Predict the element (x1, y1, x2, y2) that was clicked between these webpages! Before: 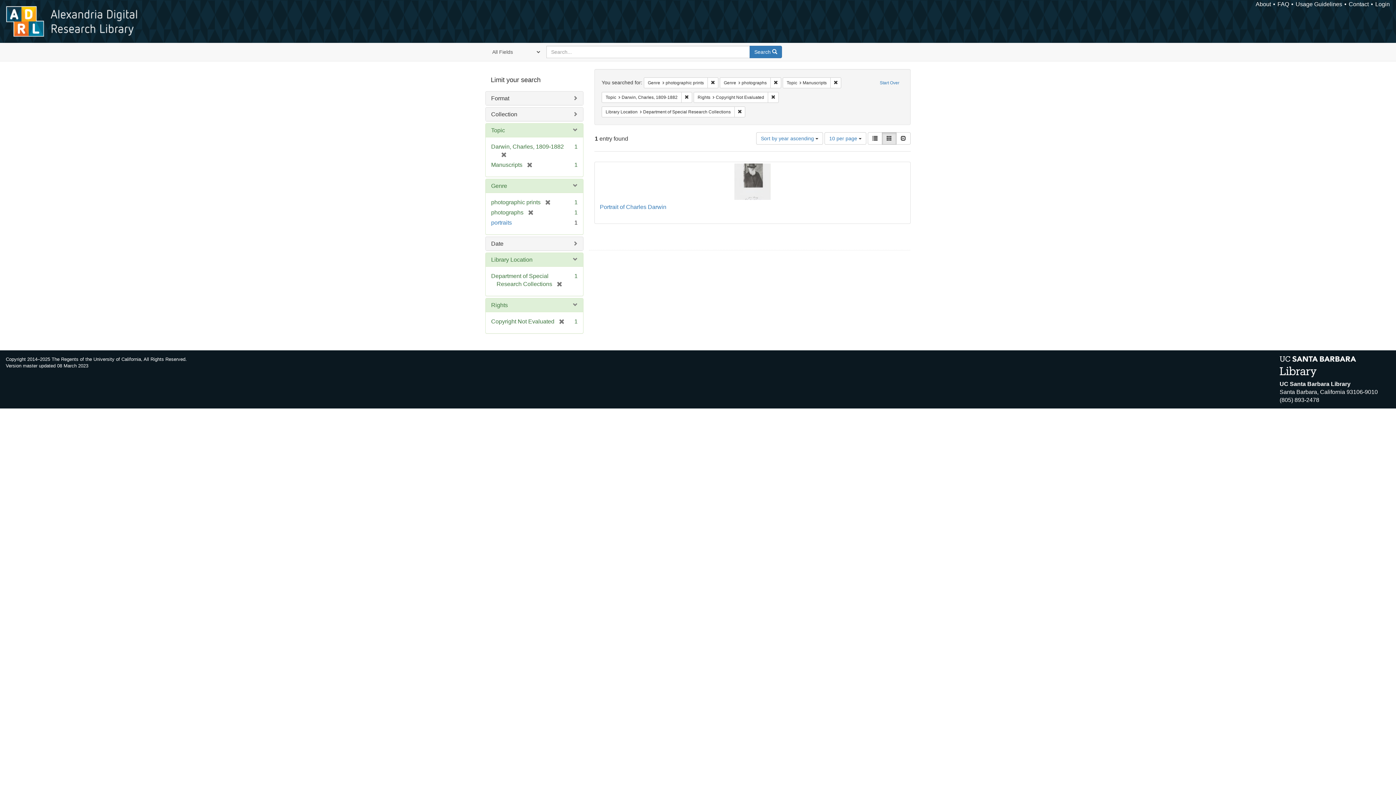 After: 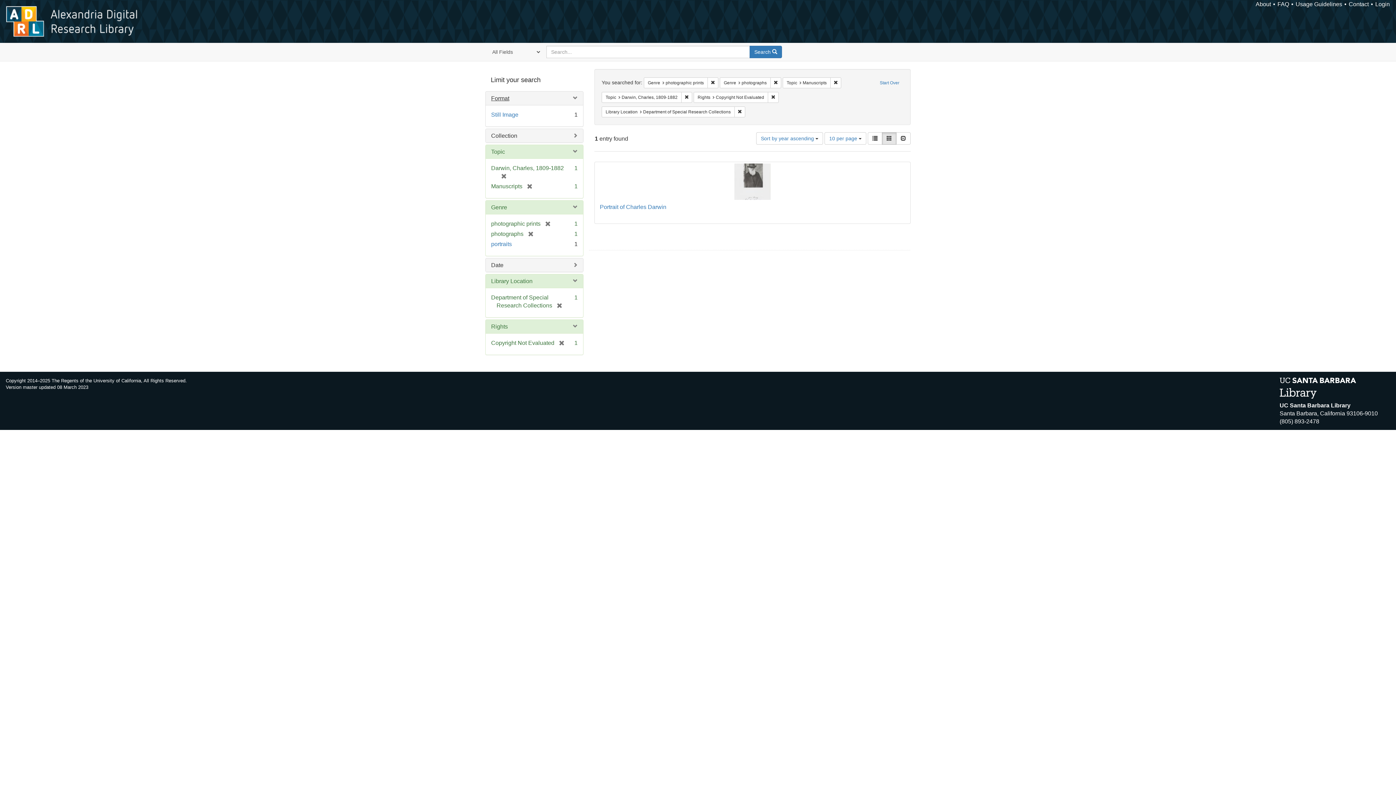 Action: bbox: (491, 95, 509, 101) label: Format